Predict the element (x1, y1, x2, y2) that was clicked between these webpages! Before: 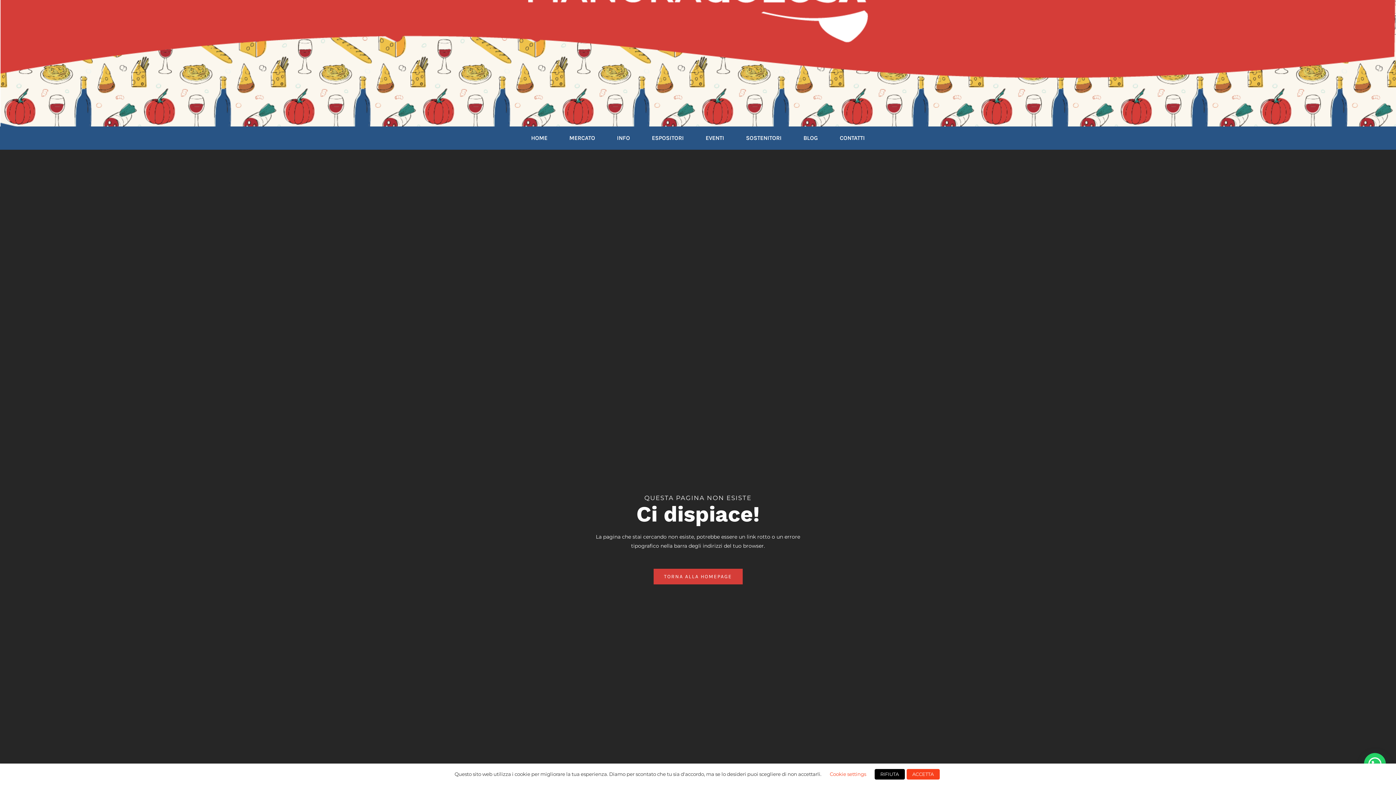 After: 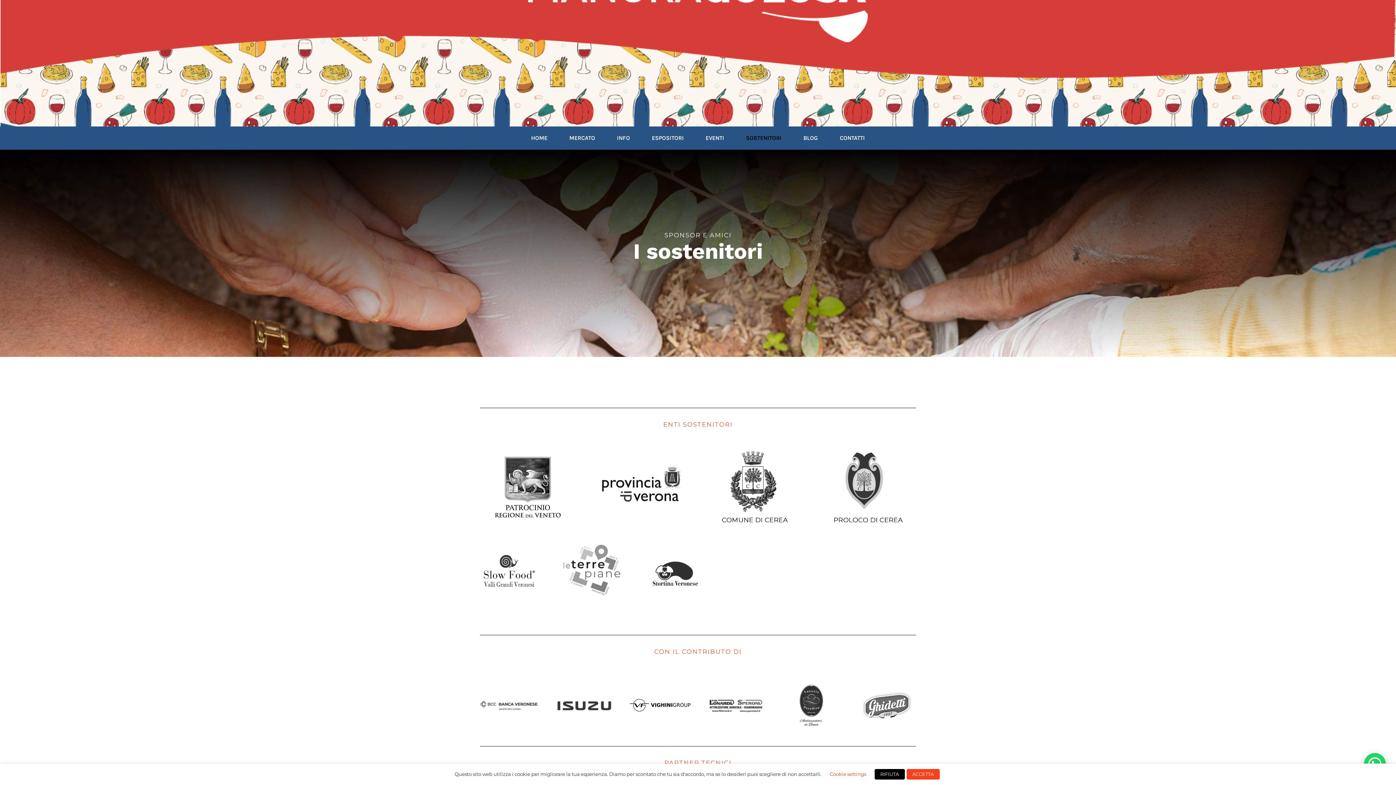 Action: label: SOSTENITORI bbox: (746, 126, 781, 149)